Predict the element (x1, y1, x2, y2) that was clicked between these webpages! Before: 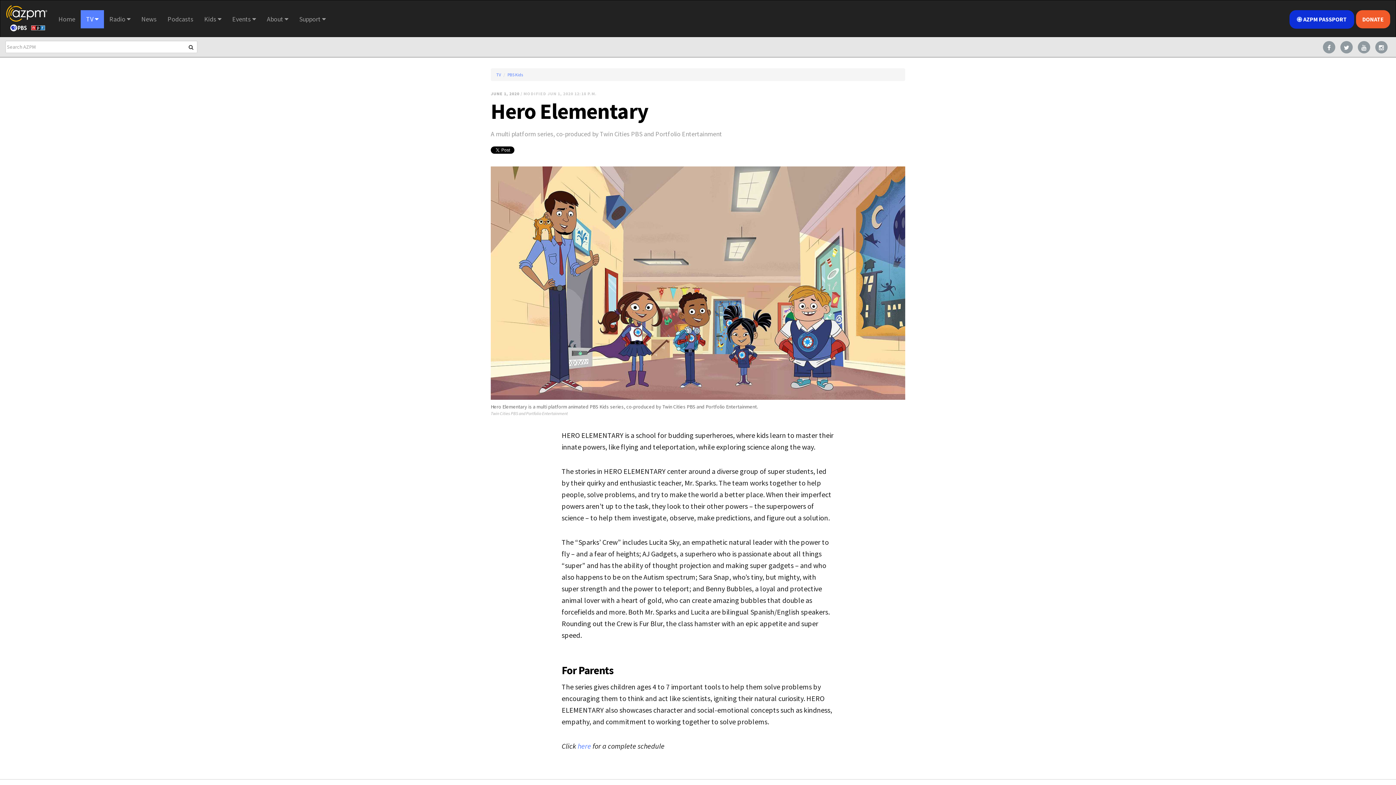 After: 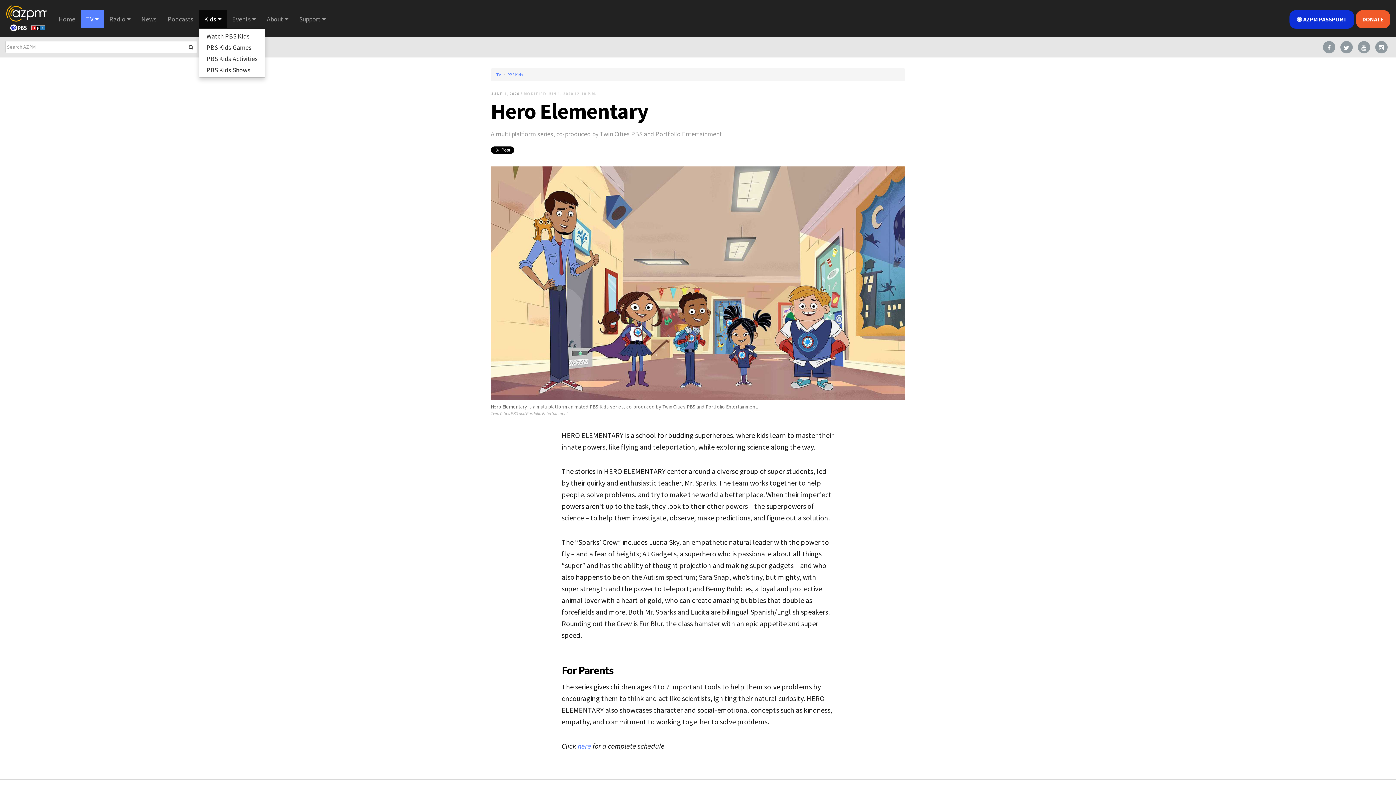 Action: bbox: (198, 10, 226, 28) label: Kids 